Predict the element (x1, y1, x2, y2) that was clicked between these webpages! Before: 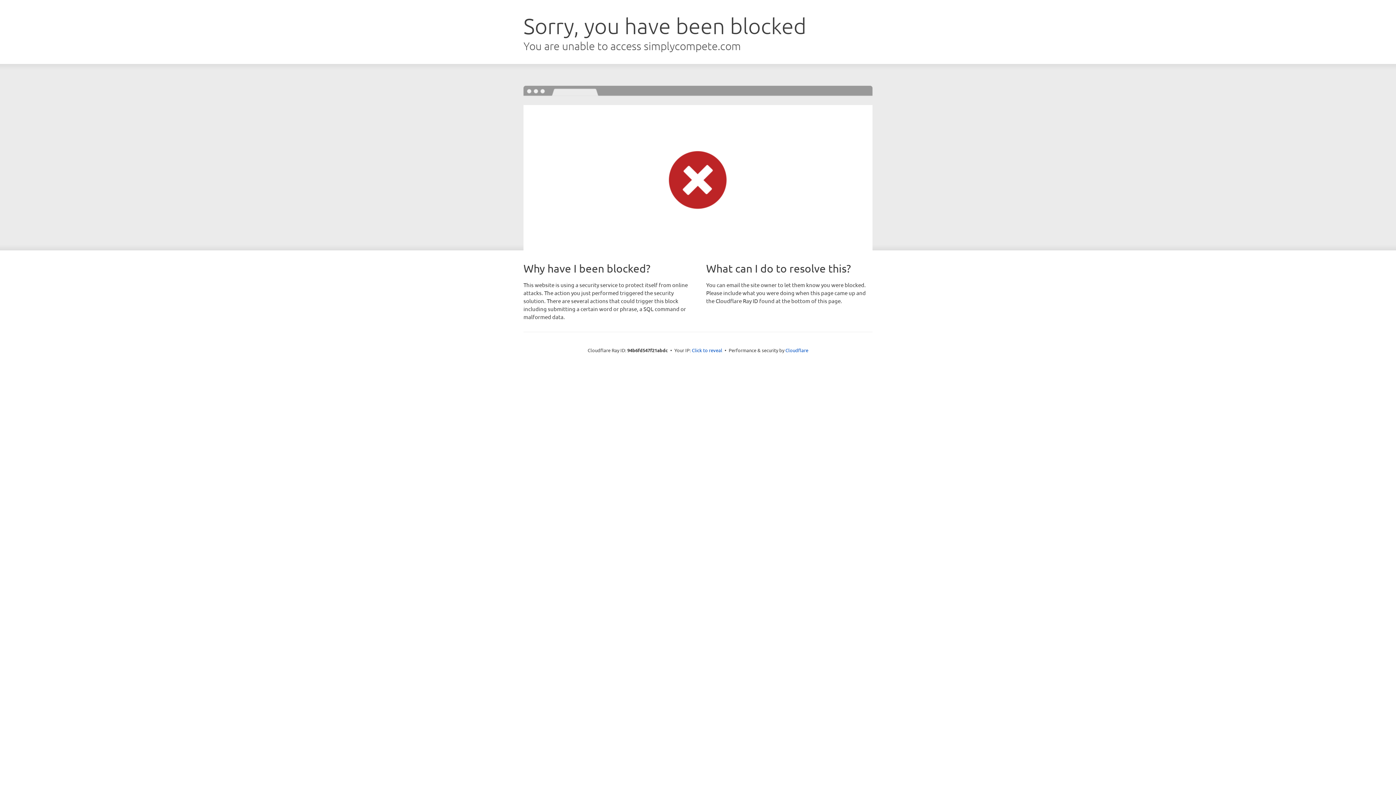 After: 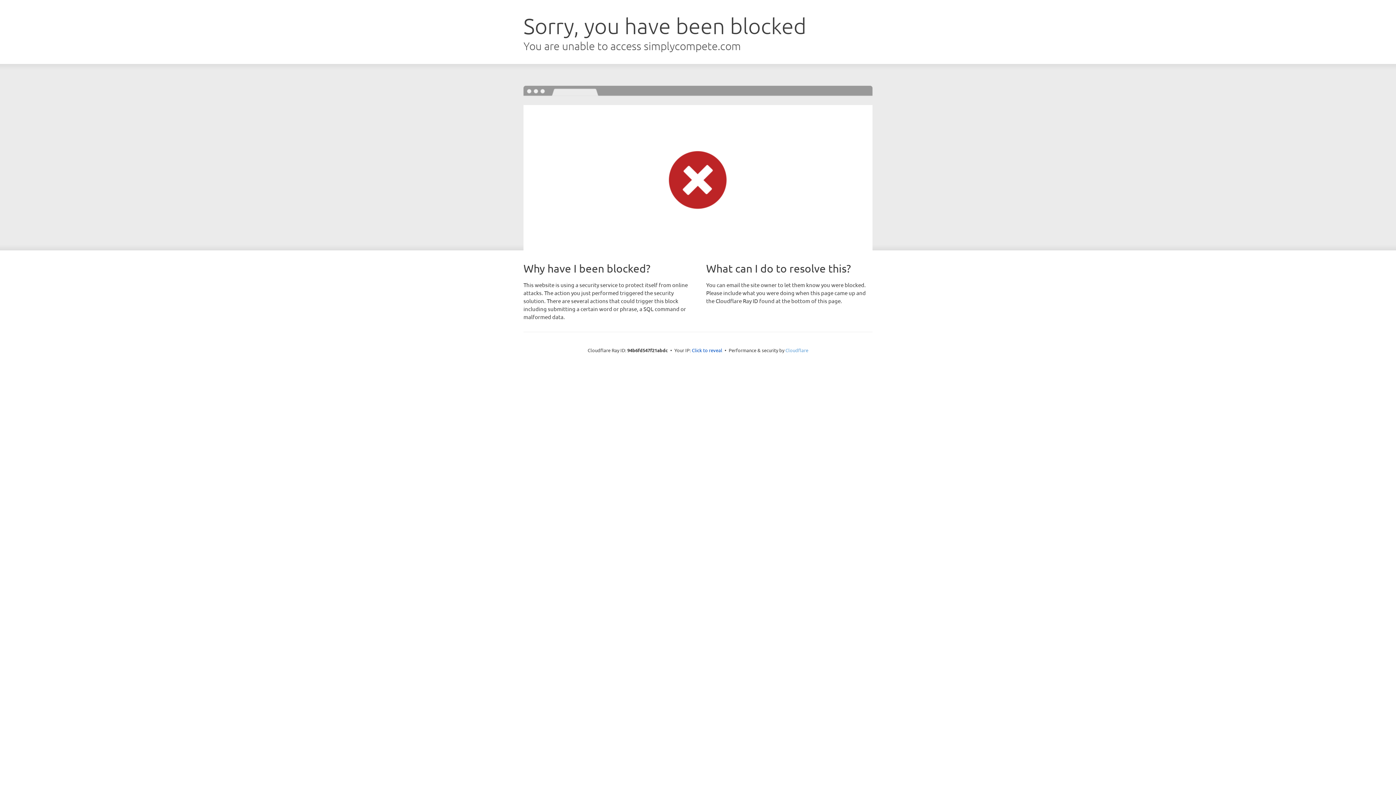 Action: label: Cloudflare bbox: (785, 347, 808, 353)